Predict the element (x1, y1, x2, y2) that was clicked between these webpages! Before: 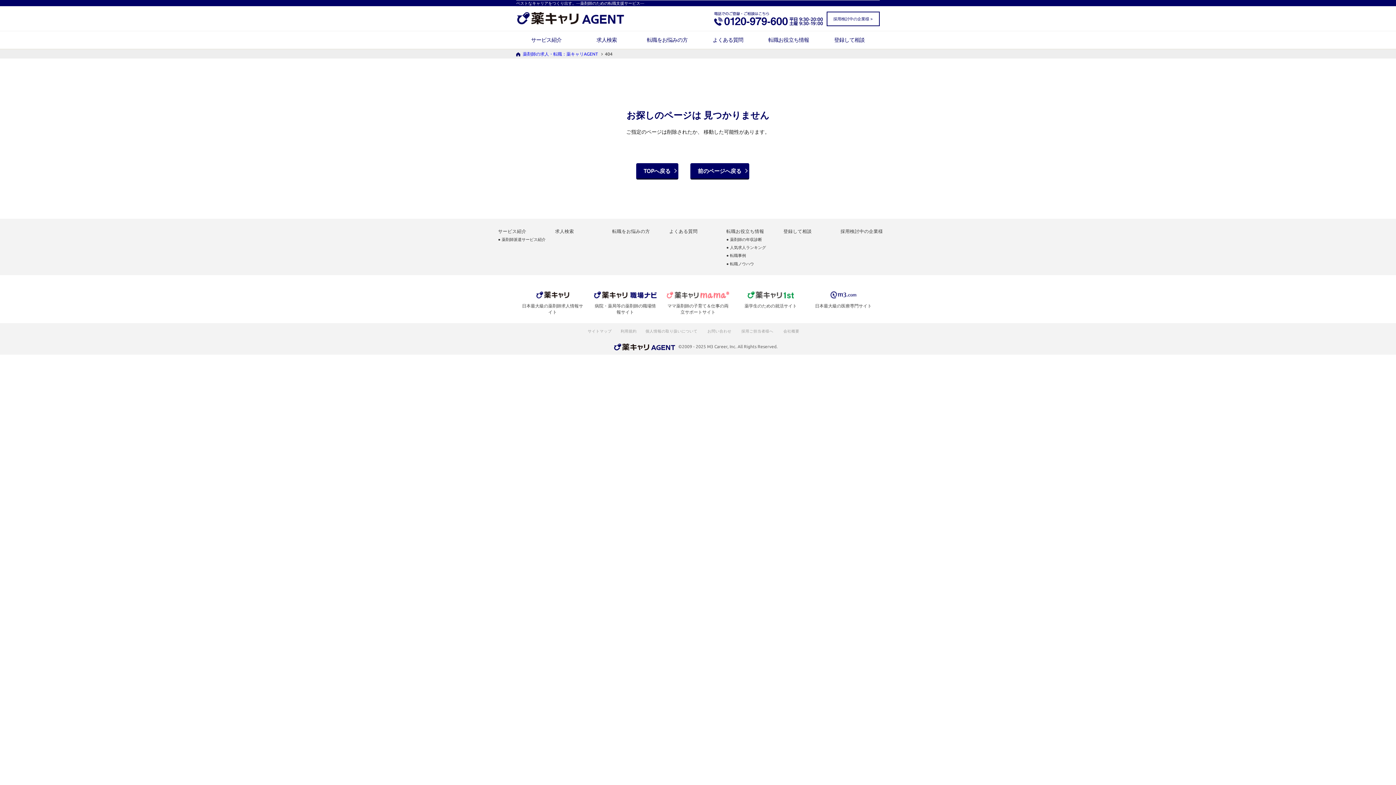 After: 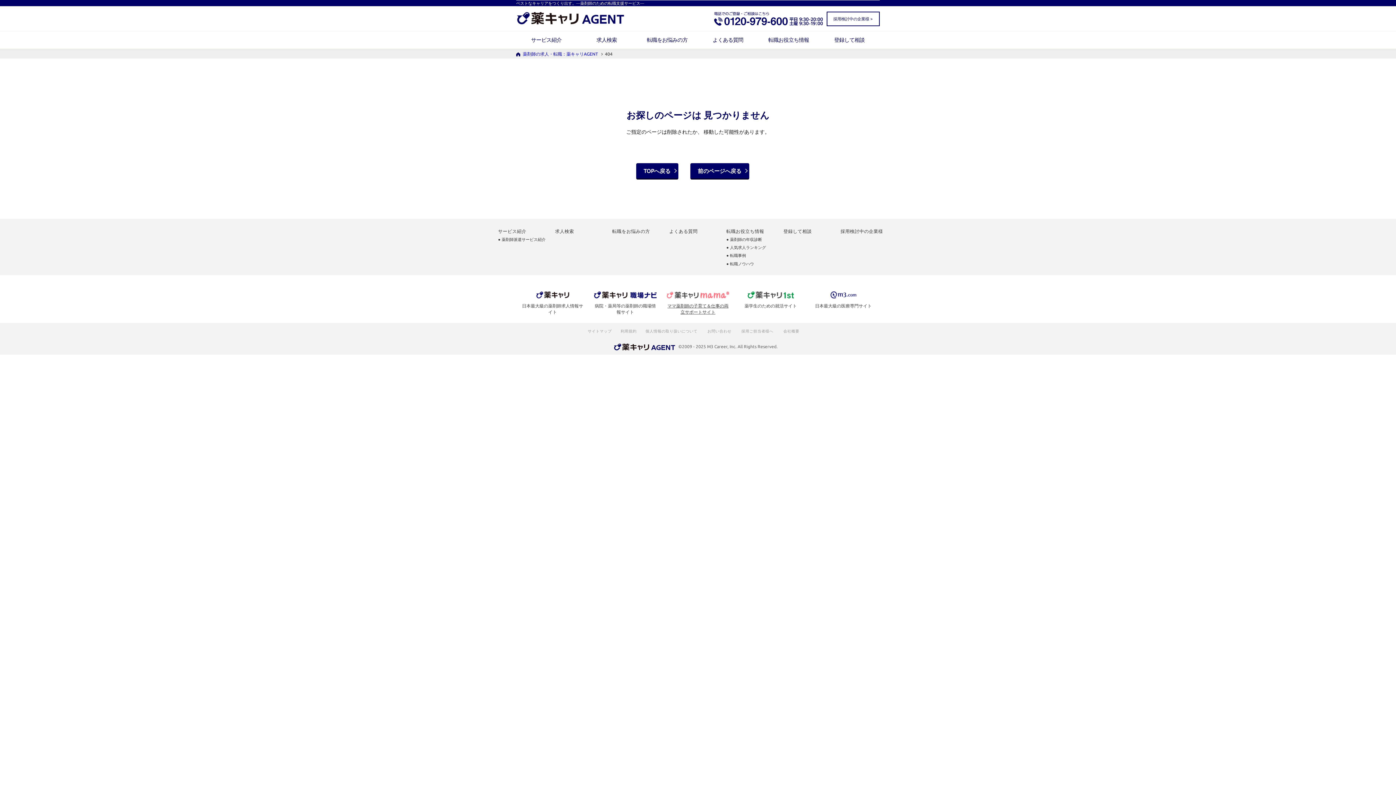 Action: bbox: (666, 291, 729, 315) label: ママ薬剤師の子育て＆仕事の両立サポートサイト